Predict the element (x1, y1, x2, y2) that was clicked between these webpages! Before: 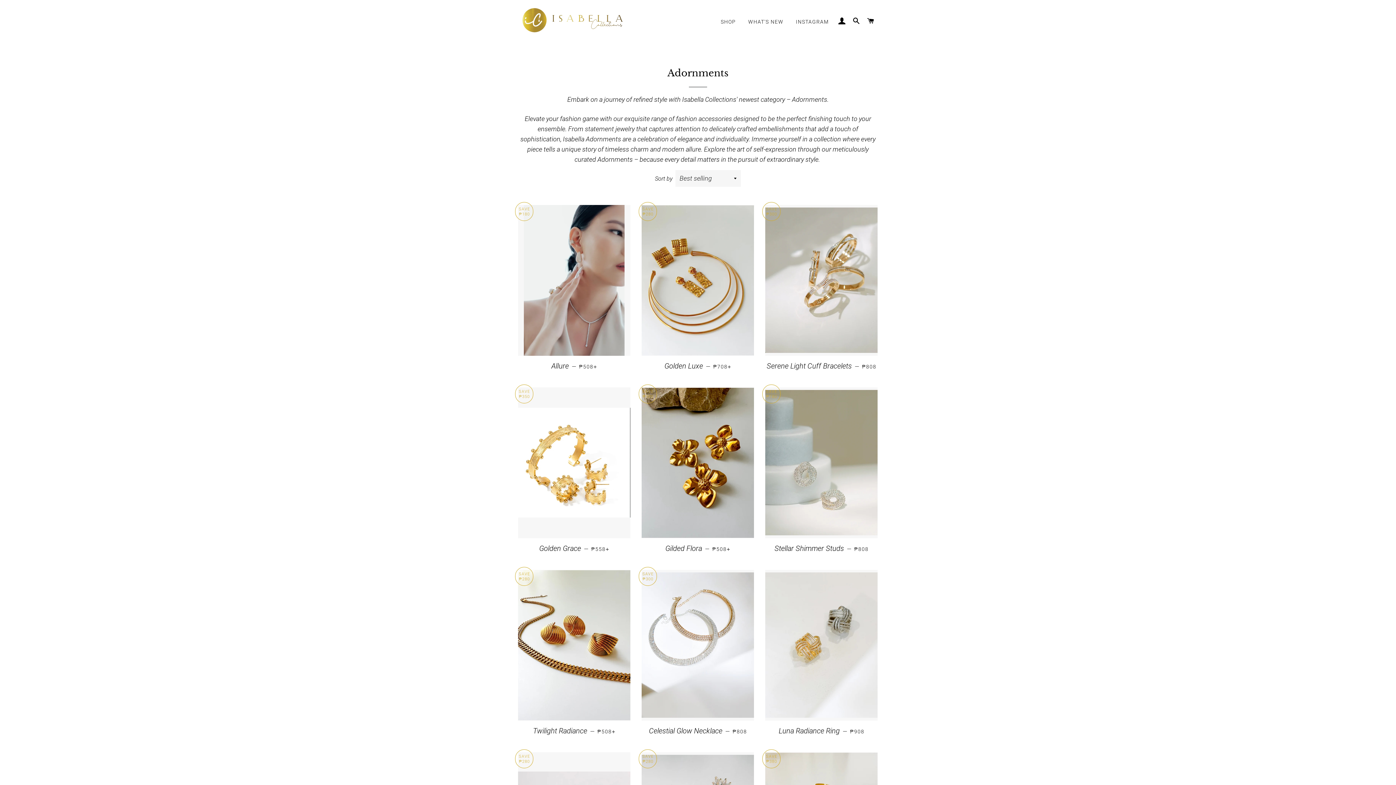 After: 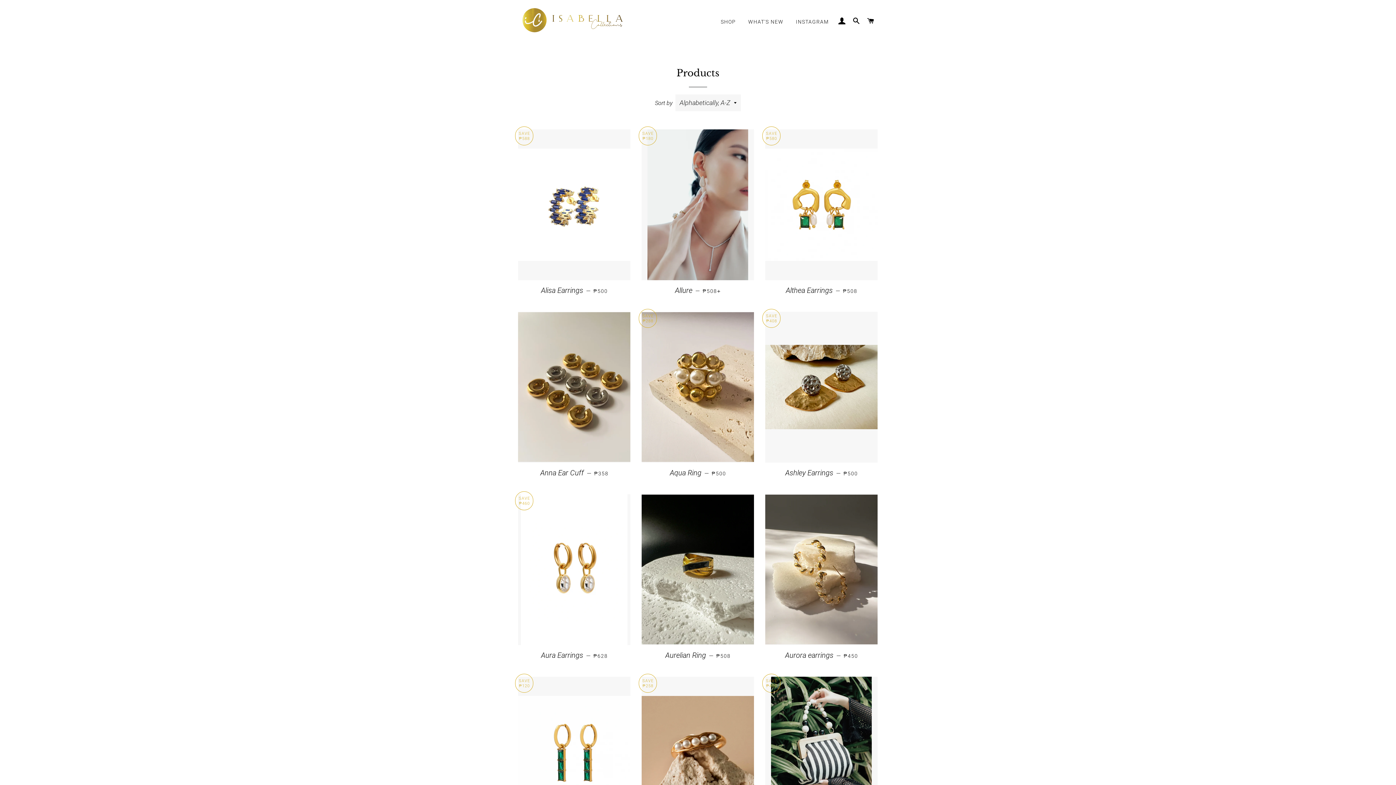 Action: bbox: (715, 12, 741, 31) label: SHOP